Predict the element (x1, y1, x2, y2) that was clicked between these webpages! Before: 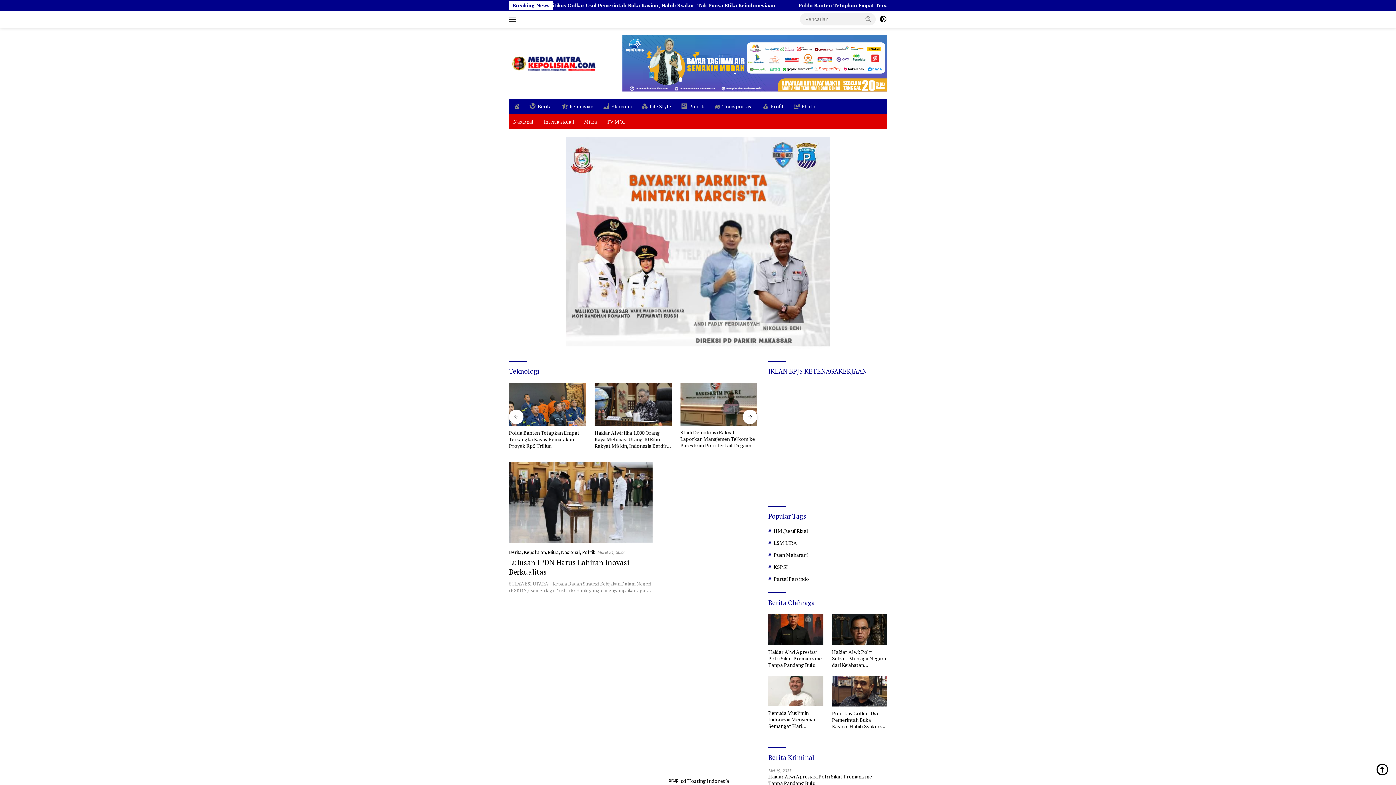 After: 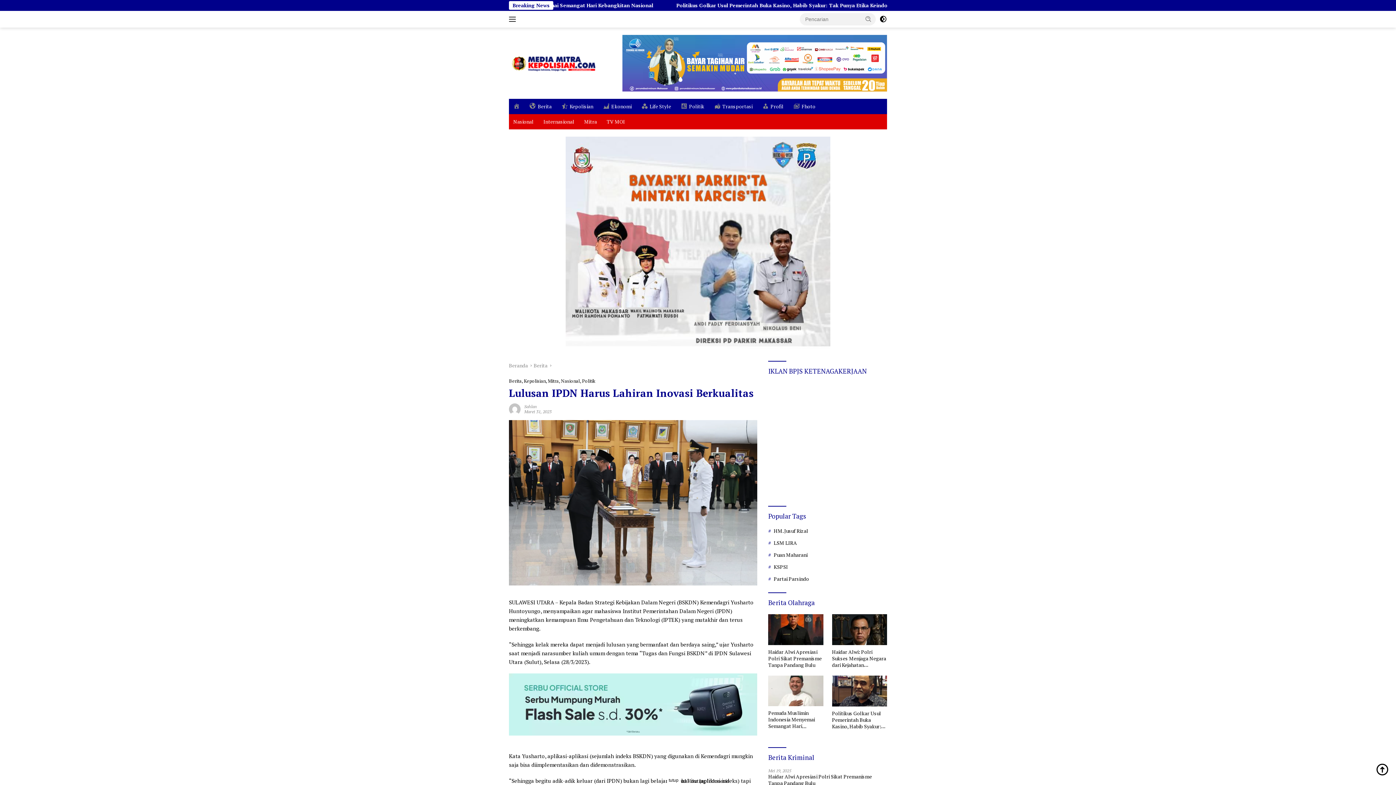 Action: bbox: (509, 462, 652, 542)